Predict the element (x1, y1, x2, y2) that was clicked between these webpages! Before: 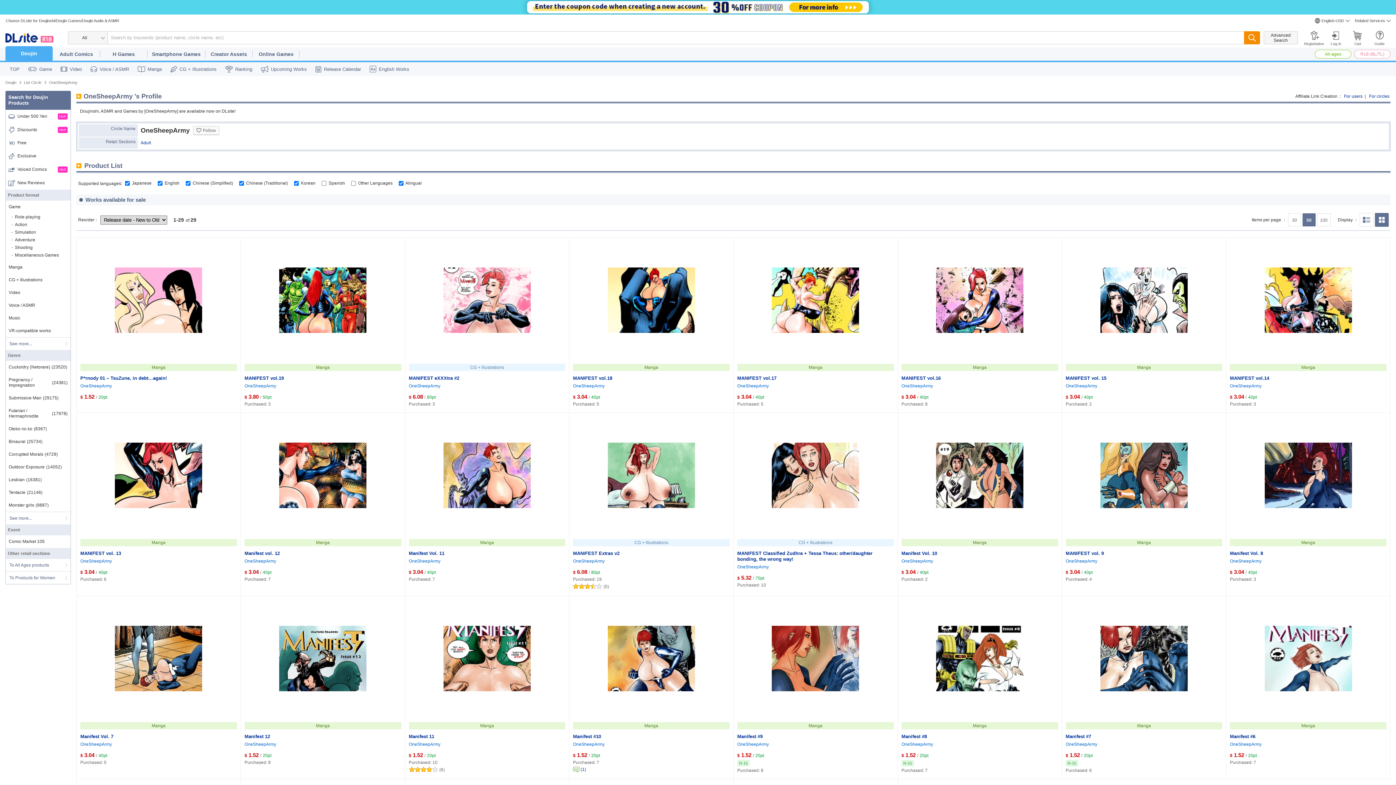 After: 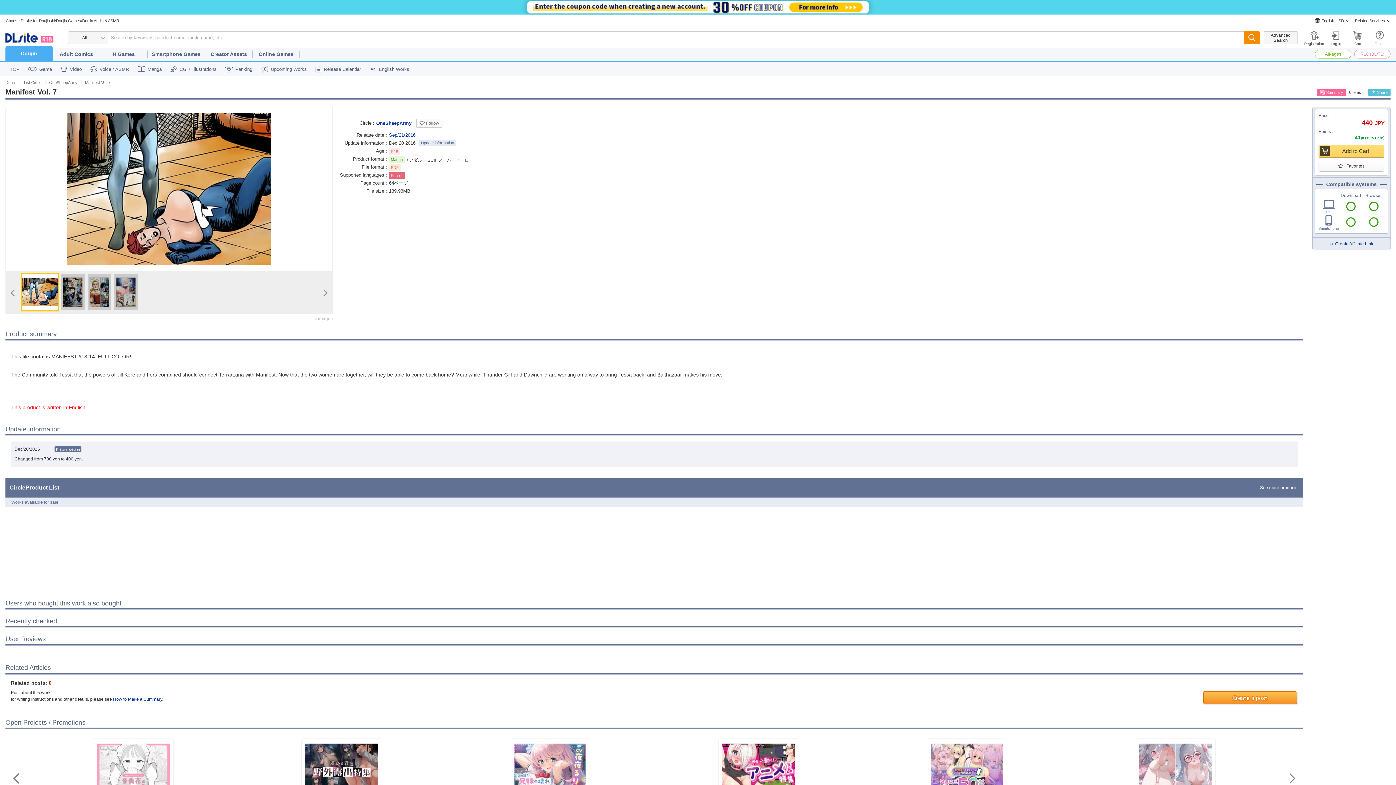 Action: label: Manifest Vol. 7 bbox: (80, 734, 113, 739)